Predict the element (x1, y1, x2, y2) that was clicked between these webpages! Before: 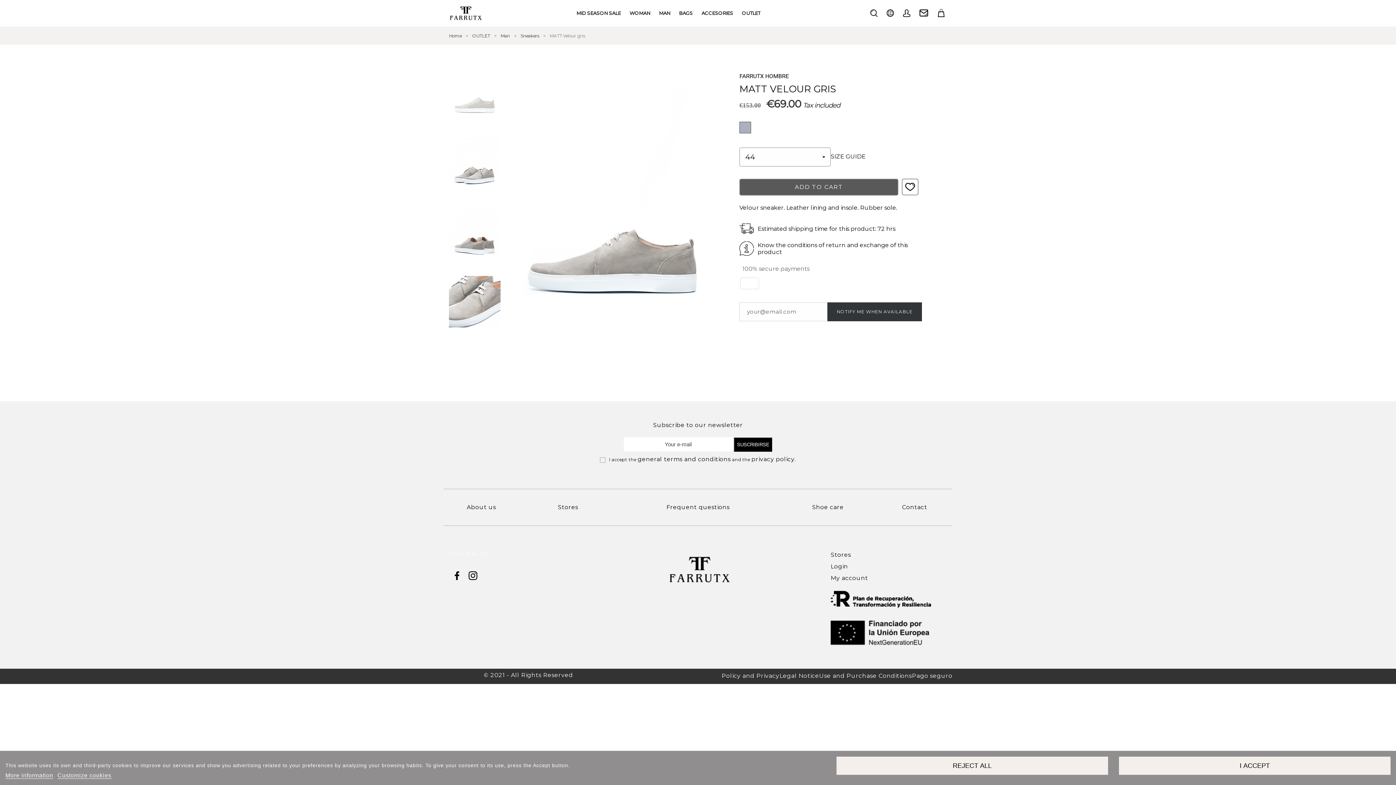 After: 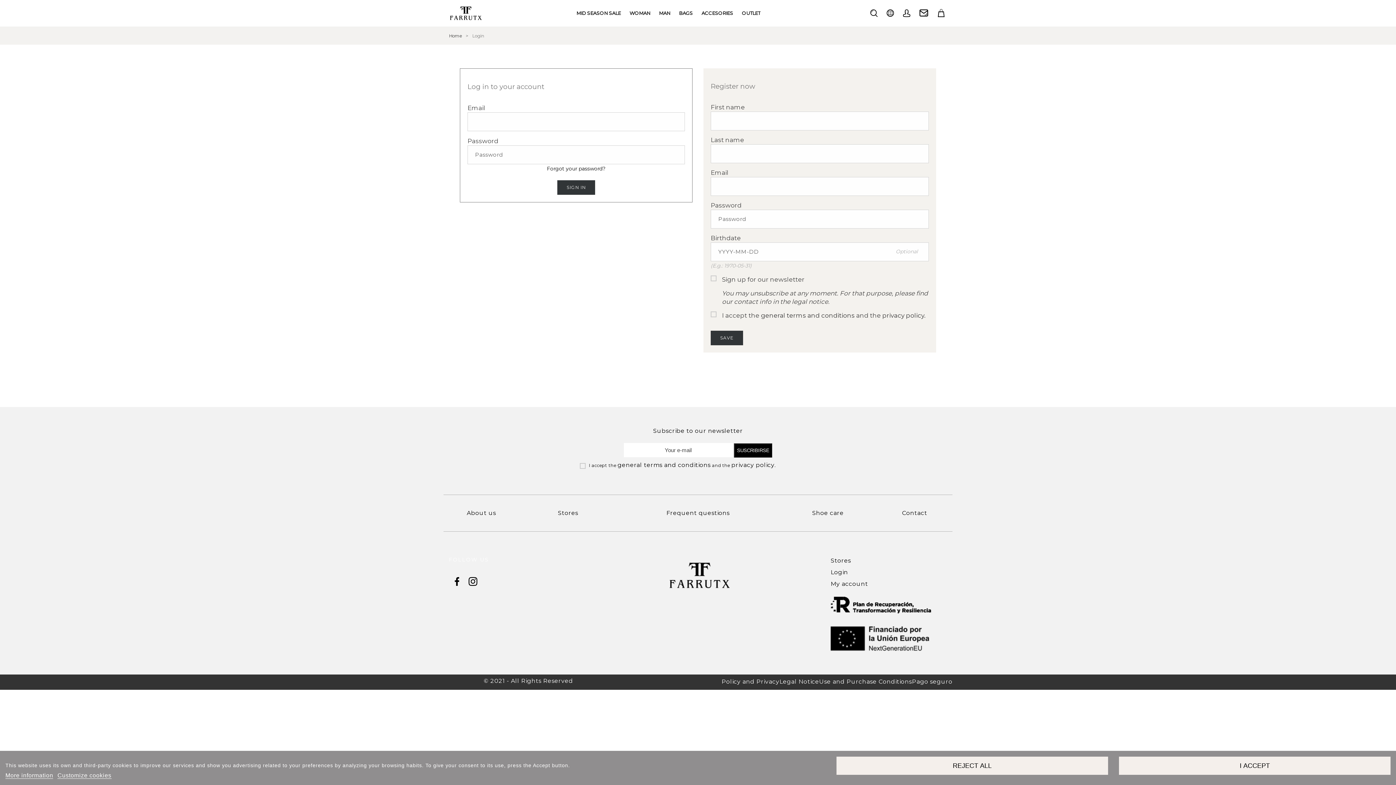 Action: bbox: (903, 9, 912, 17)